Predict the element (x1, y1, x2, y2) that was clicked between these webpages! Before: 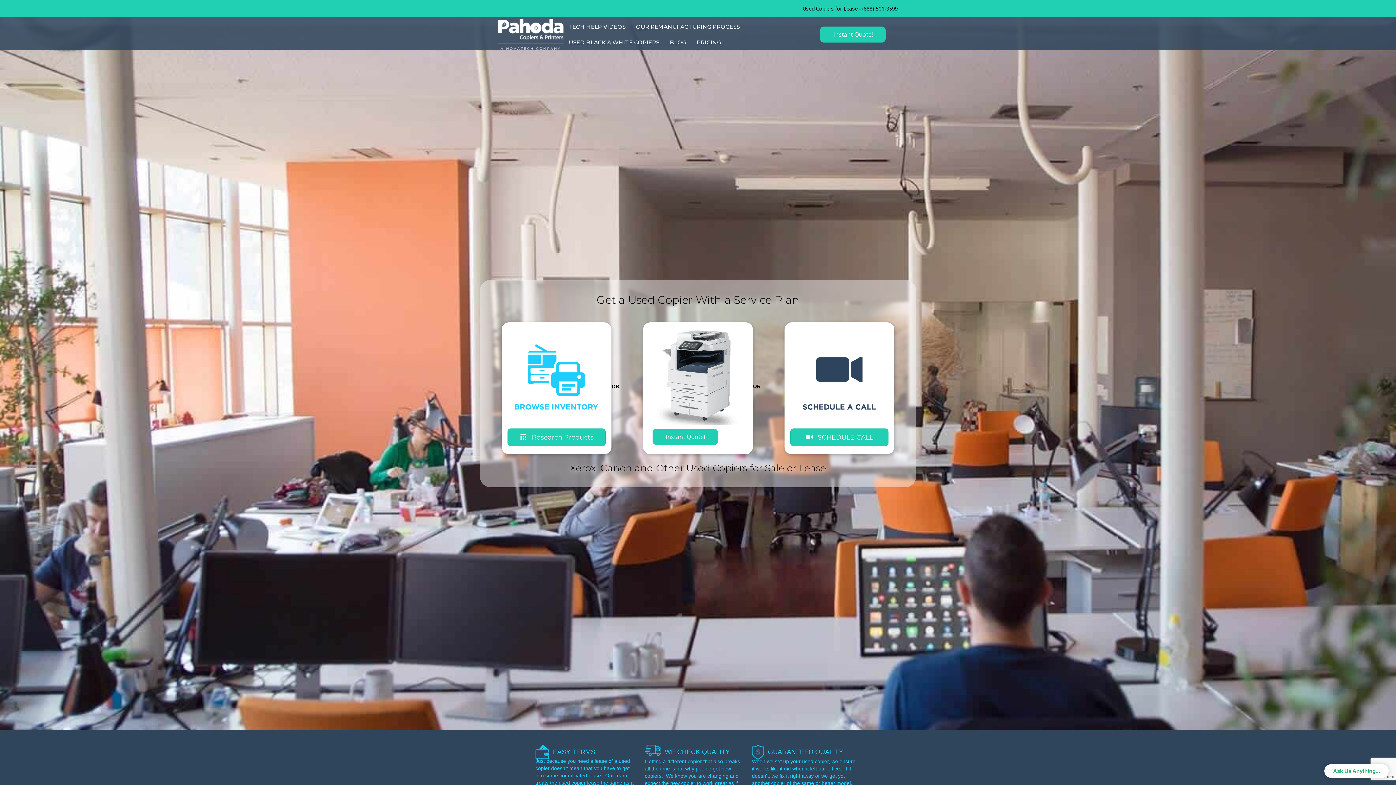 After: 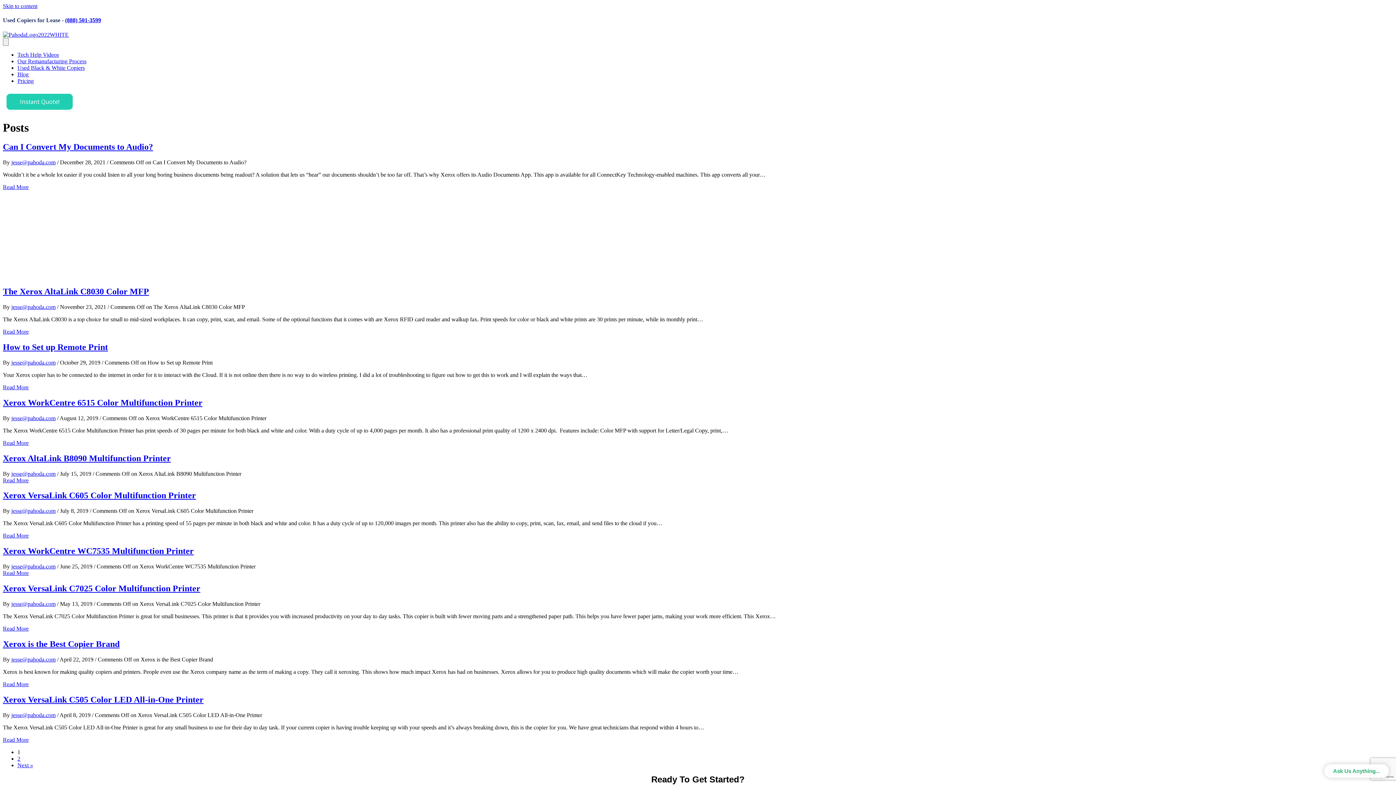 Action: label: BLOG bbox: (664, 34, 691, 50)